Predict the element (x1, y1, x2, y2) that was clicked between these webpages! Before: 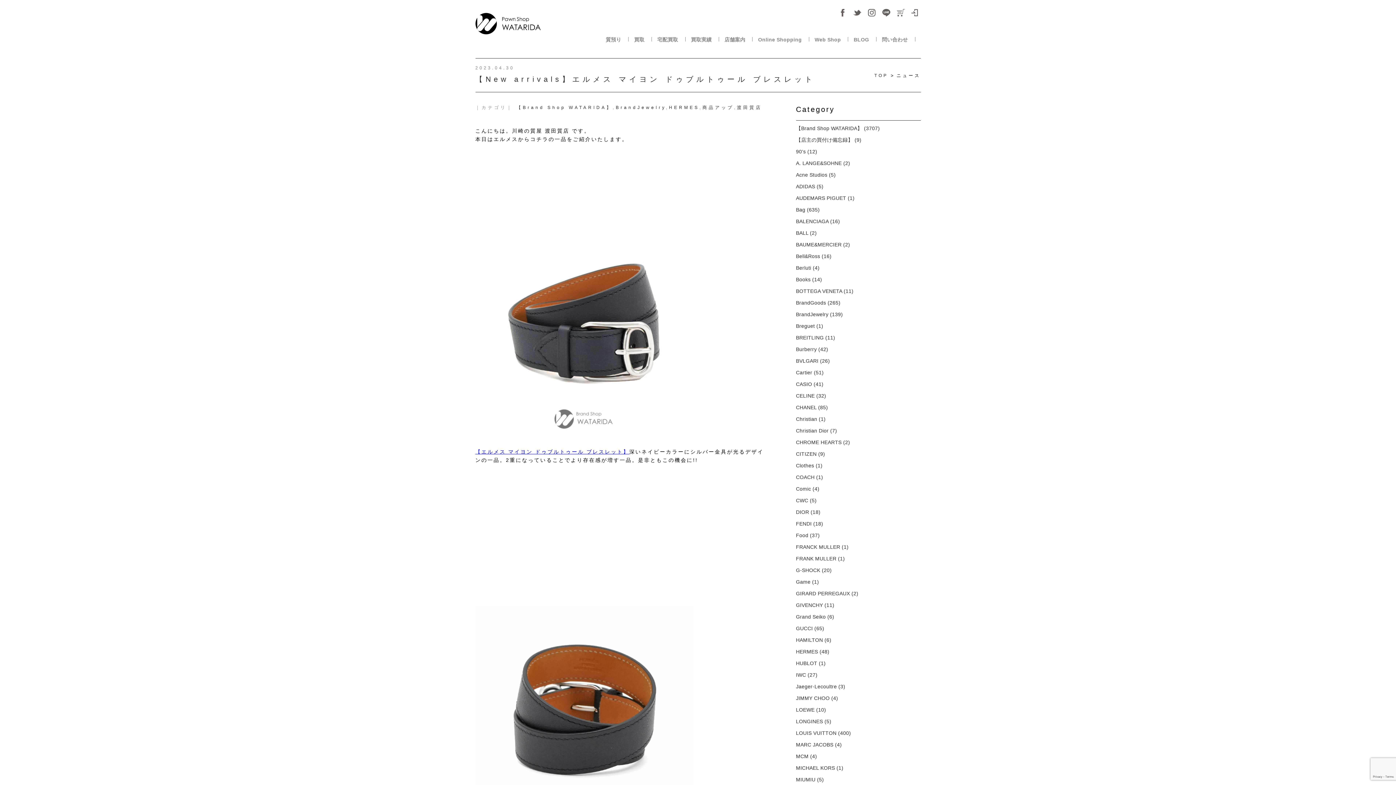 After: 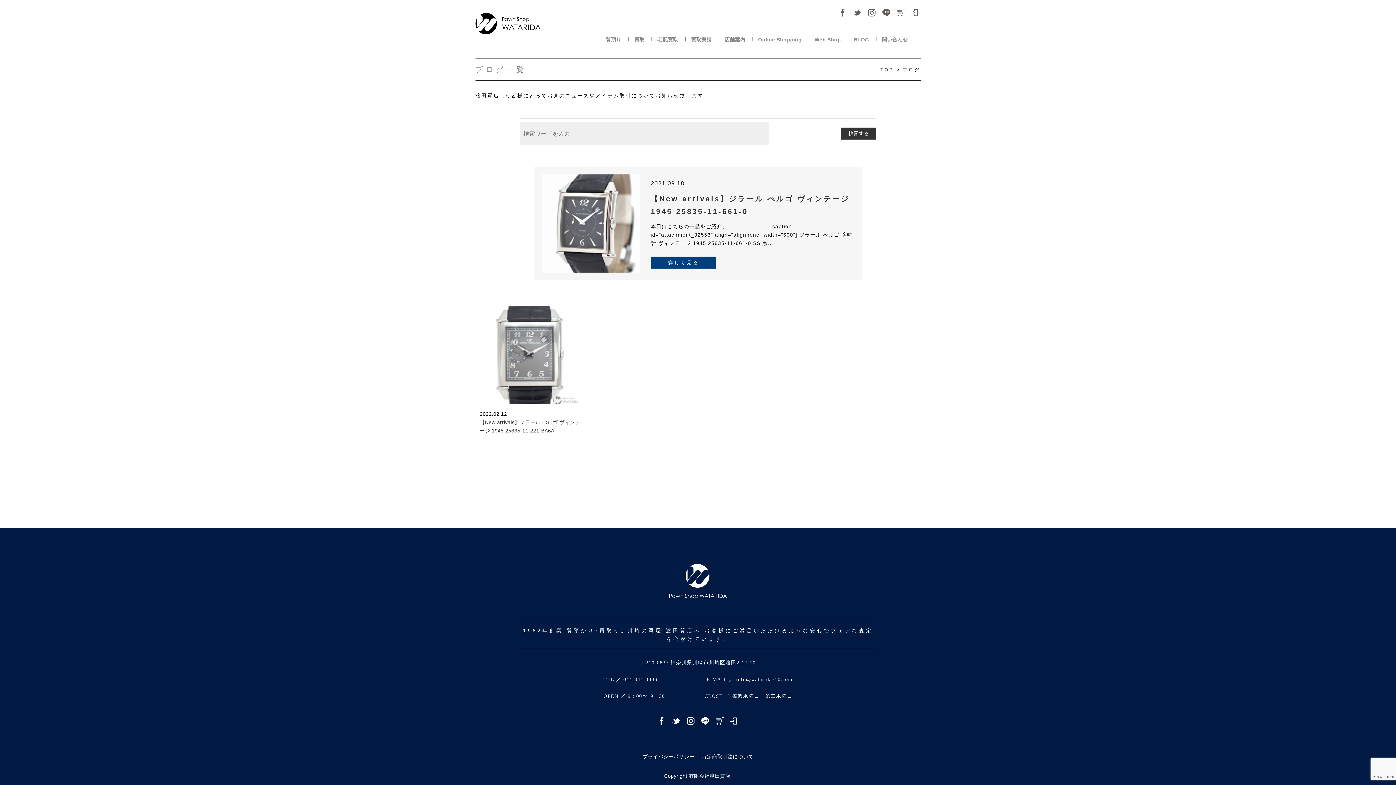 Action: label: GIRARD PERREGAUX (2) bbox: (796, 590, 858, 596)